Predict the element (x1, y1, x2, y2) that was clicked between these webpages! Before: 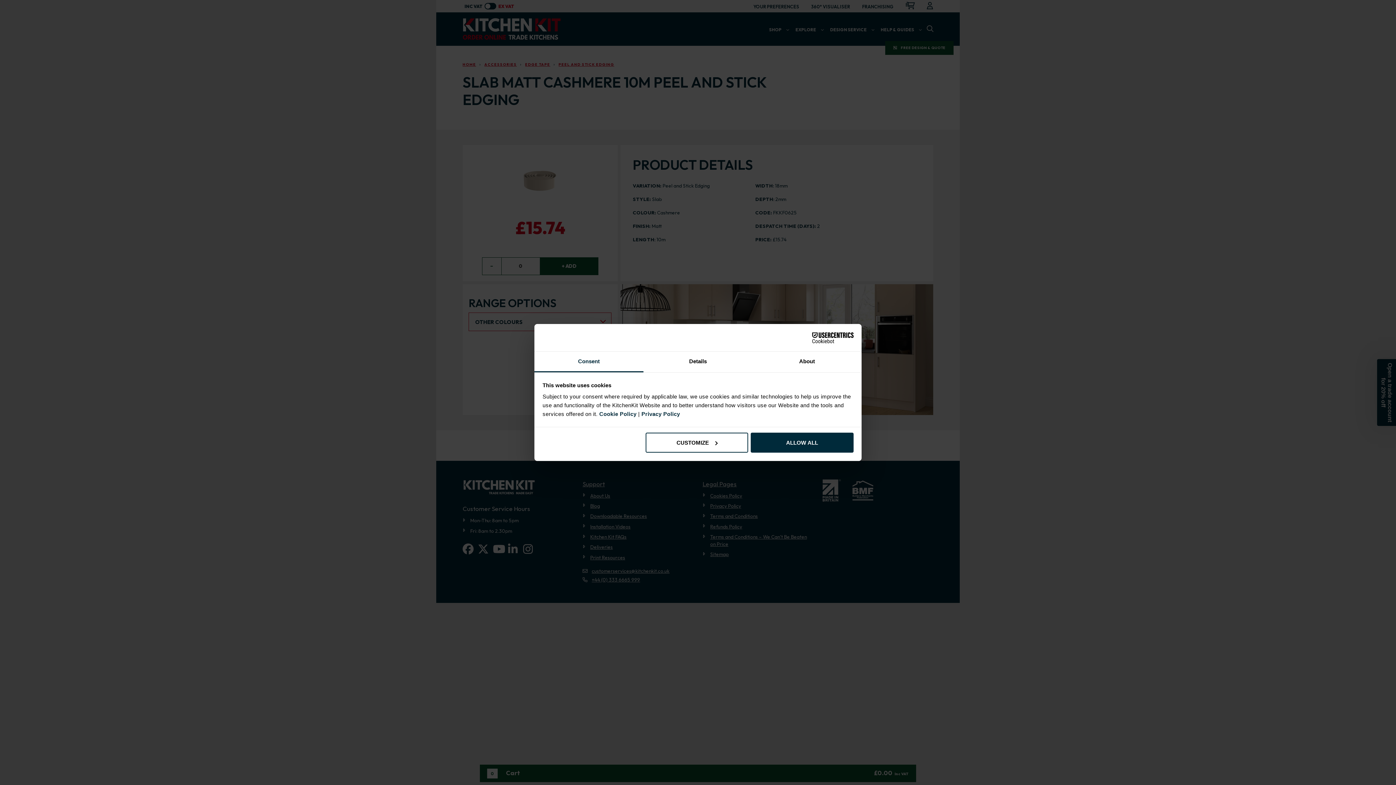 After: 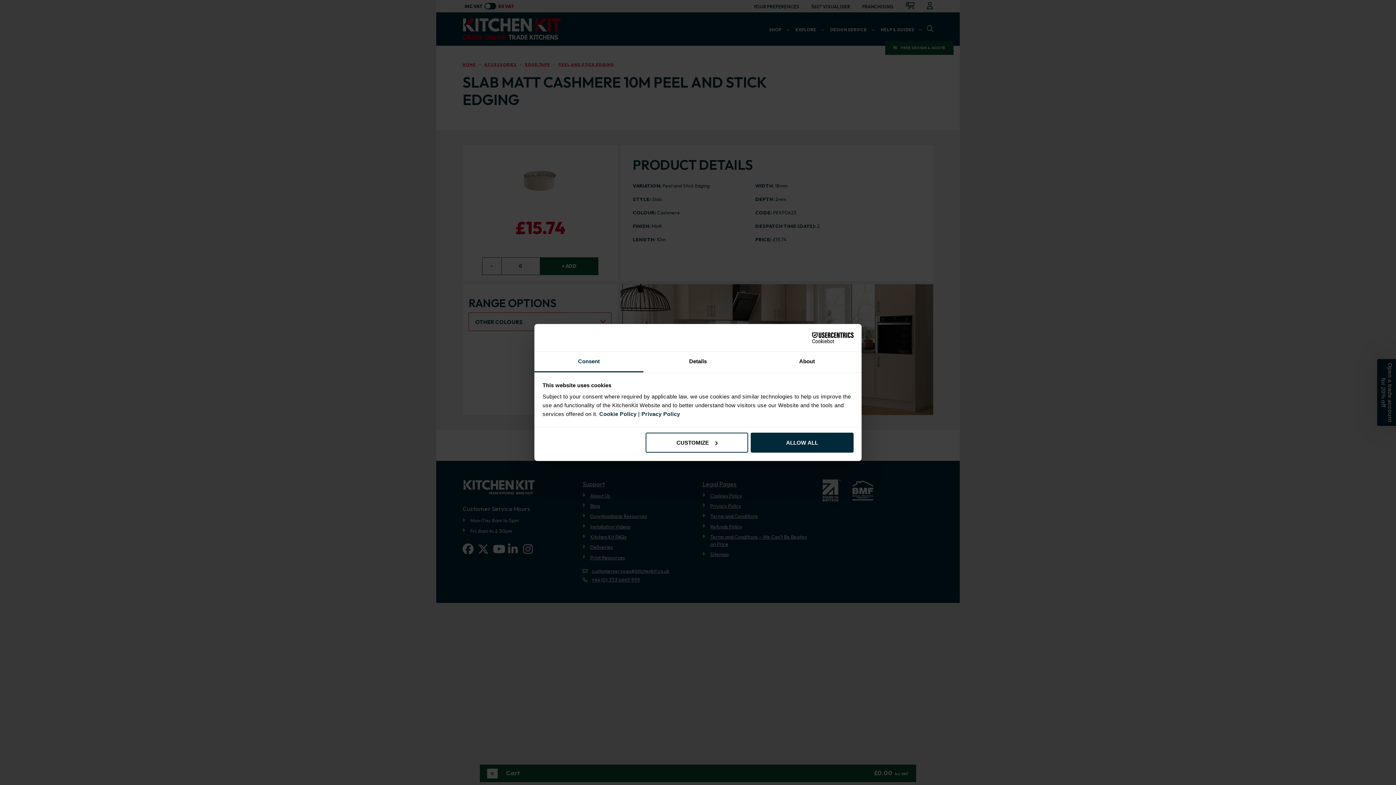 Action: label: Cookiebot - opens in a new window bbox: (790, 332, 853, 343)